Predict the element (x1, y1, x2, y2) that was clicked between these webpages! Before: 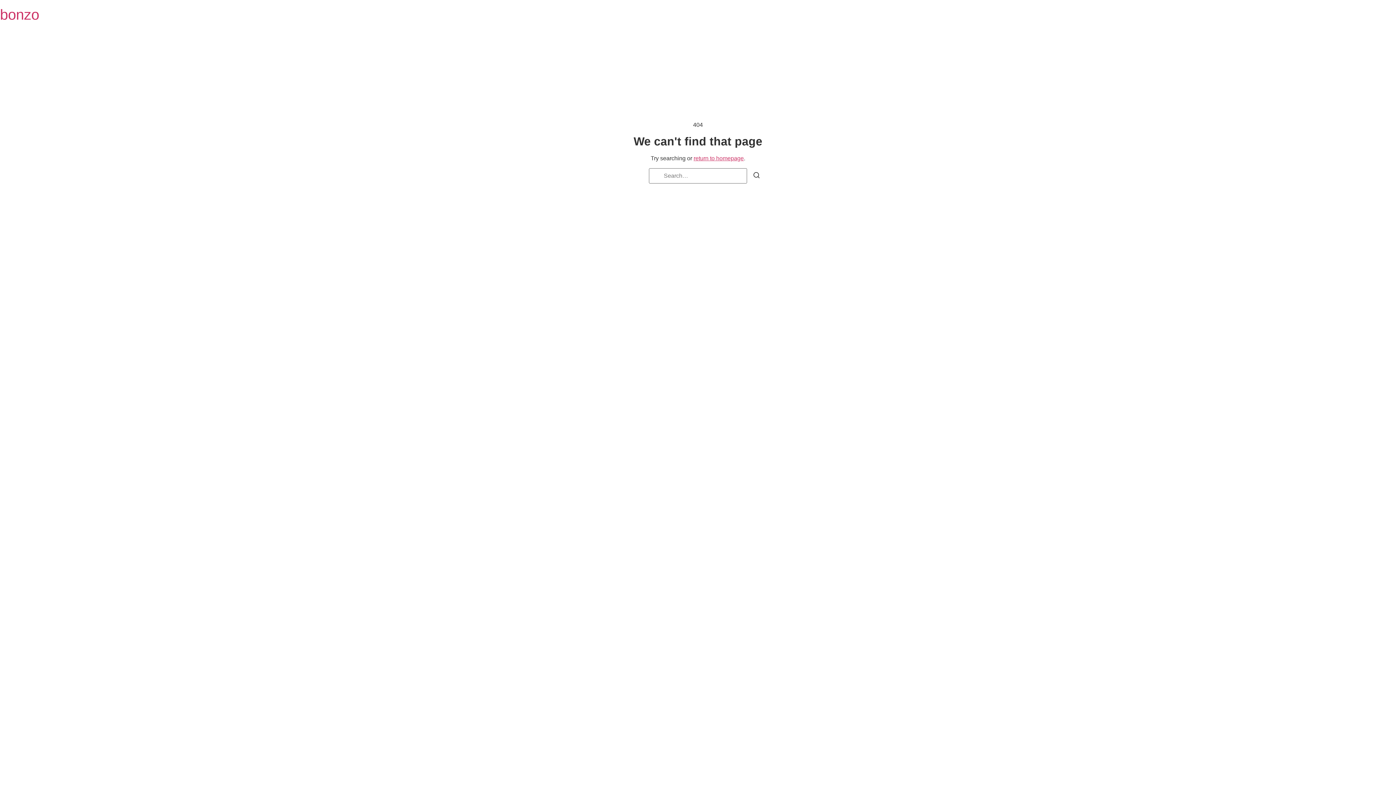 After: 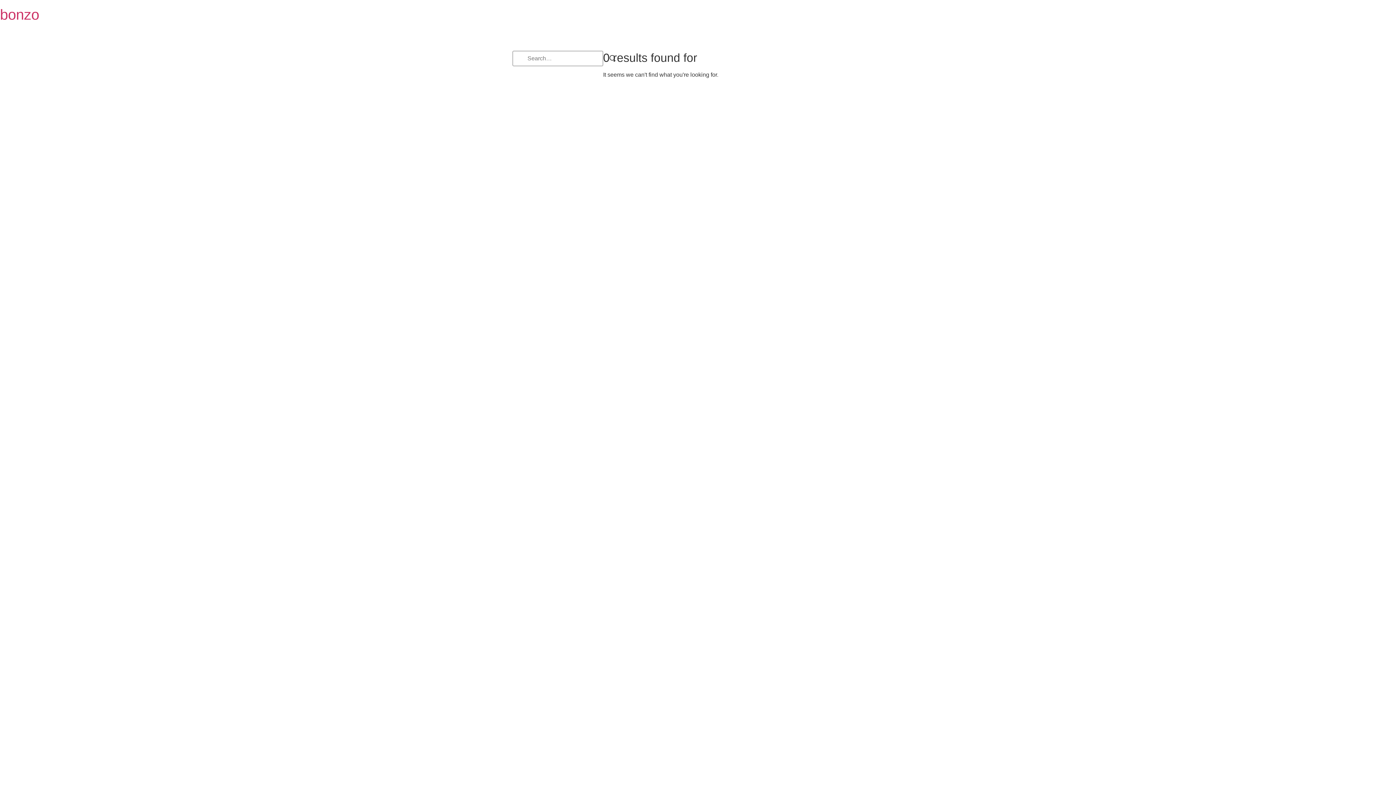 Action: label: Search bbox: (747, 168, 766, 184)